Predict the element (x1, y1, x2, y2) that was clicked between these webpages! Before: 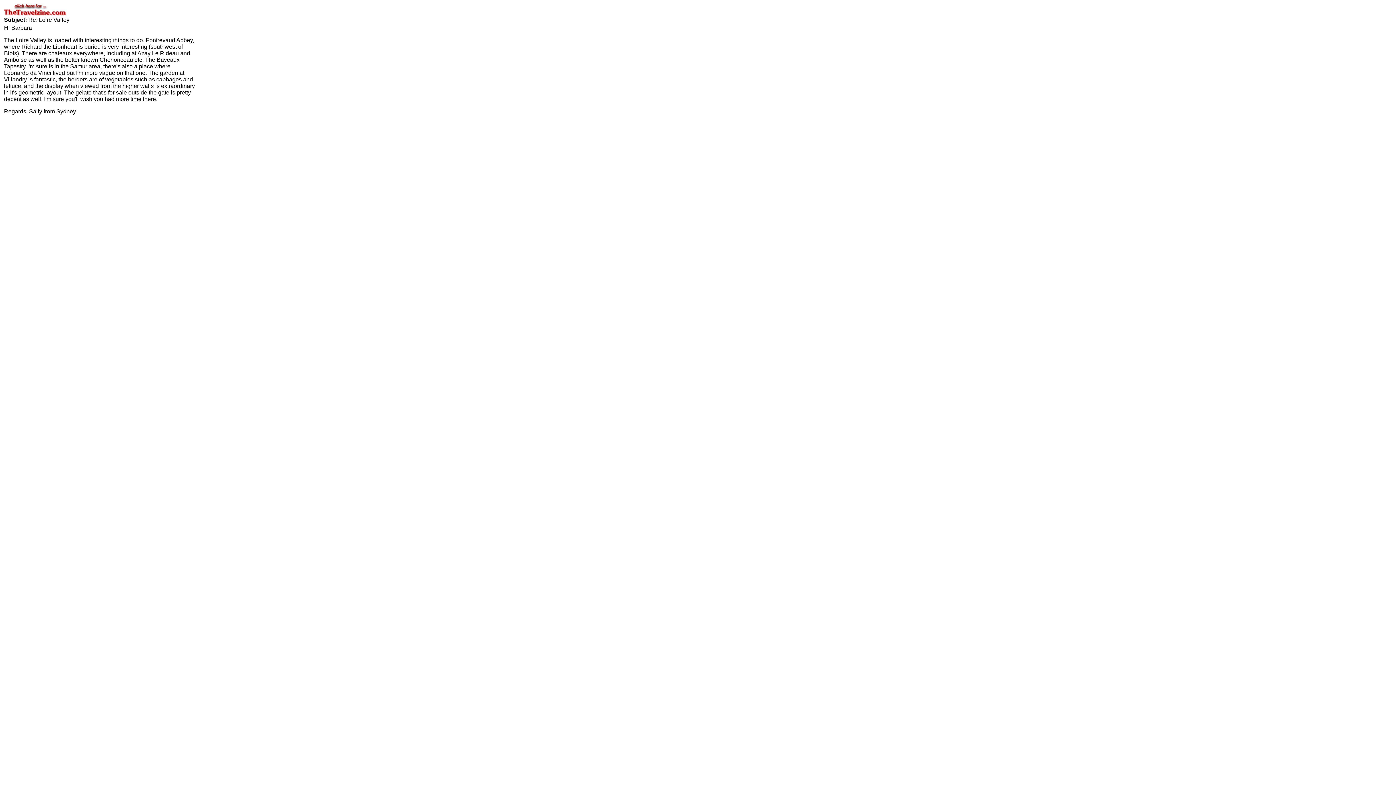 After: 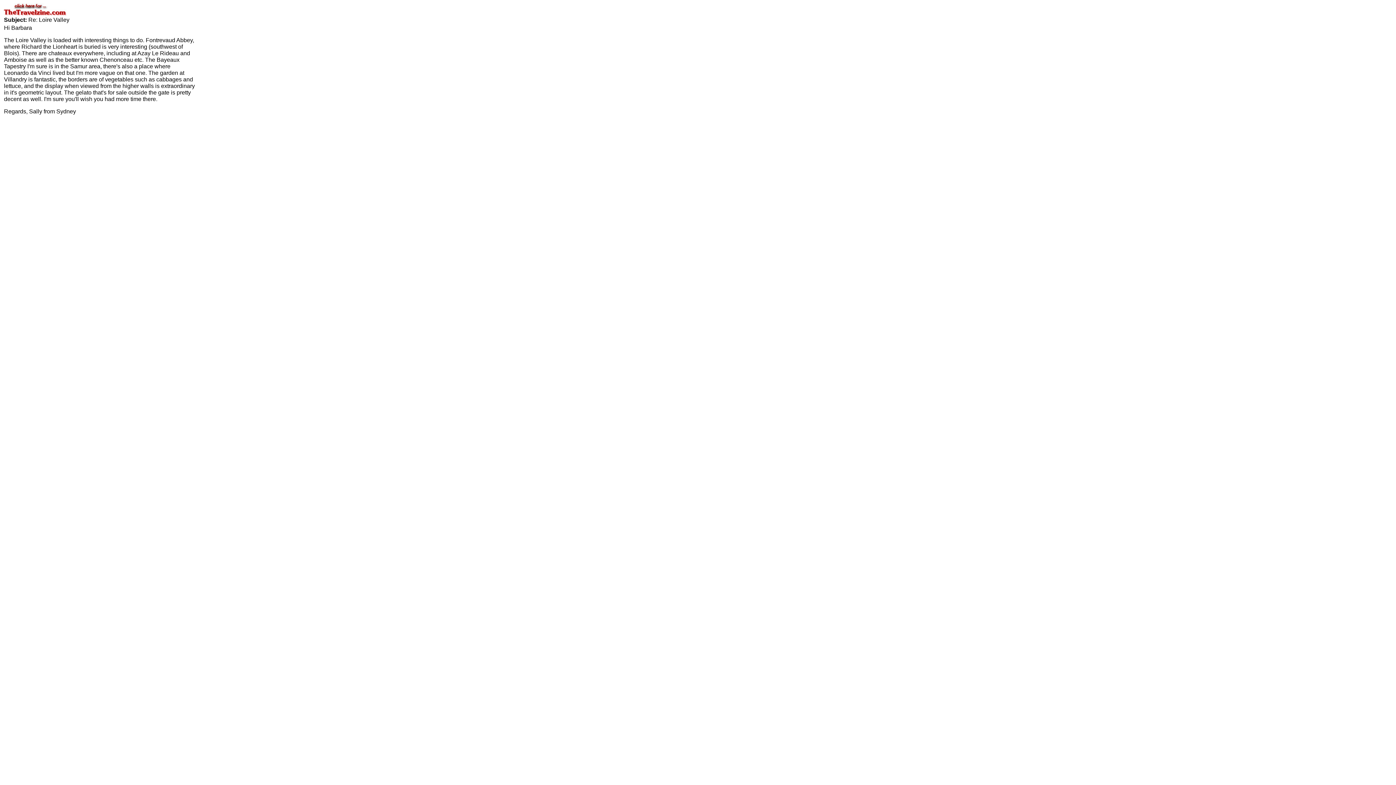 Action: bbox: (2, 10, 67, 16)